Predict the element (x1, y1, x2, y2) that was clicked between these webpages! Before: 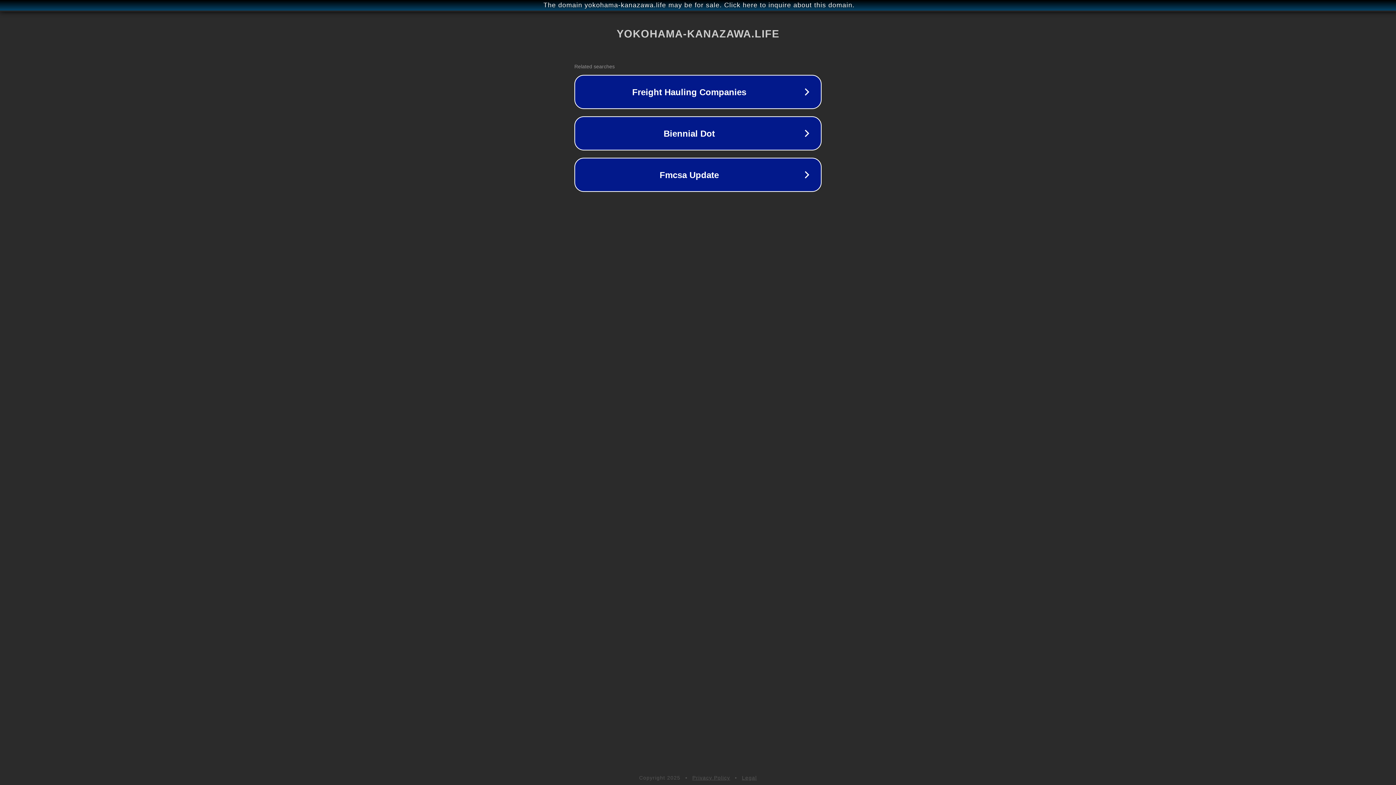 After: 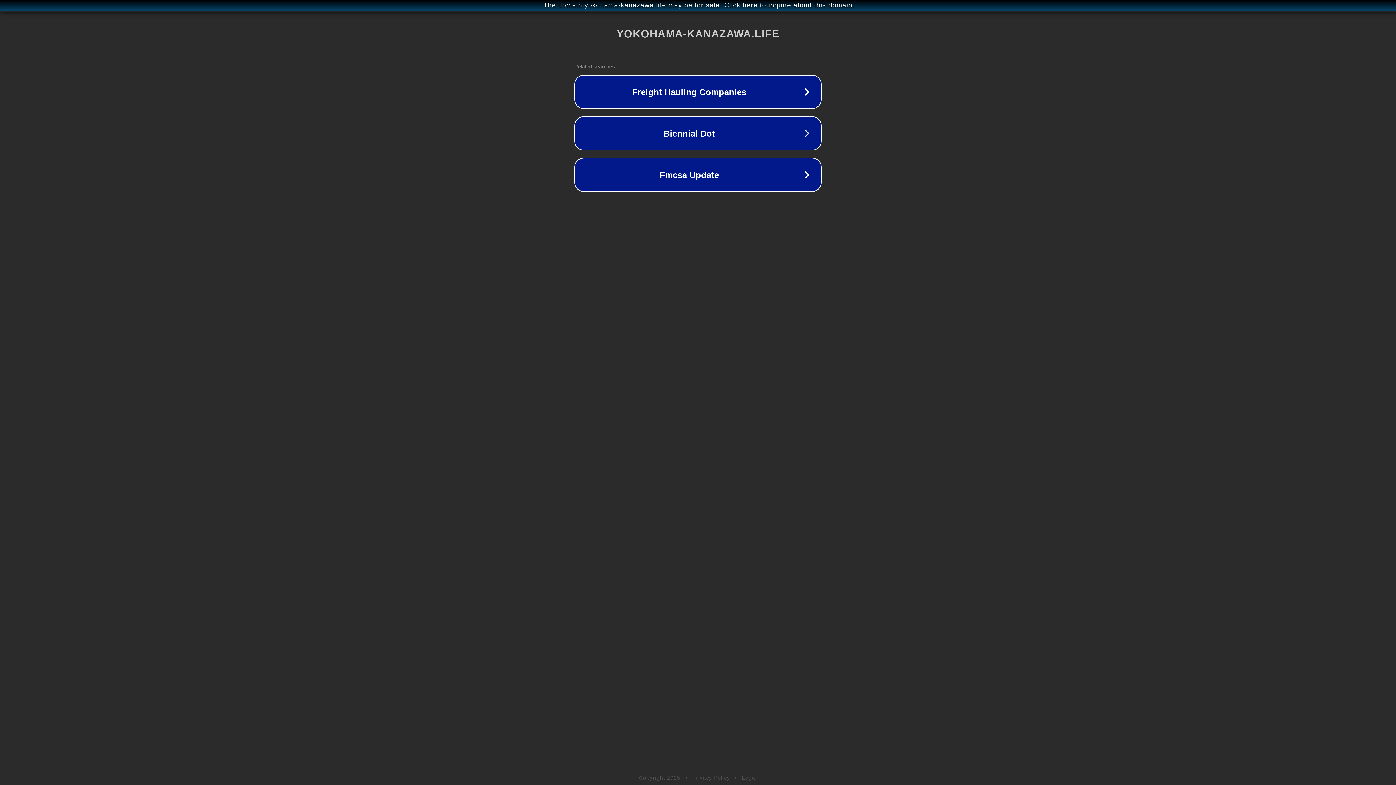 Action: bbox: (742, 775, 757, 781) label: Legal